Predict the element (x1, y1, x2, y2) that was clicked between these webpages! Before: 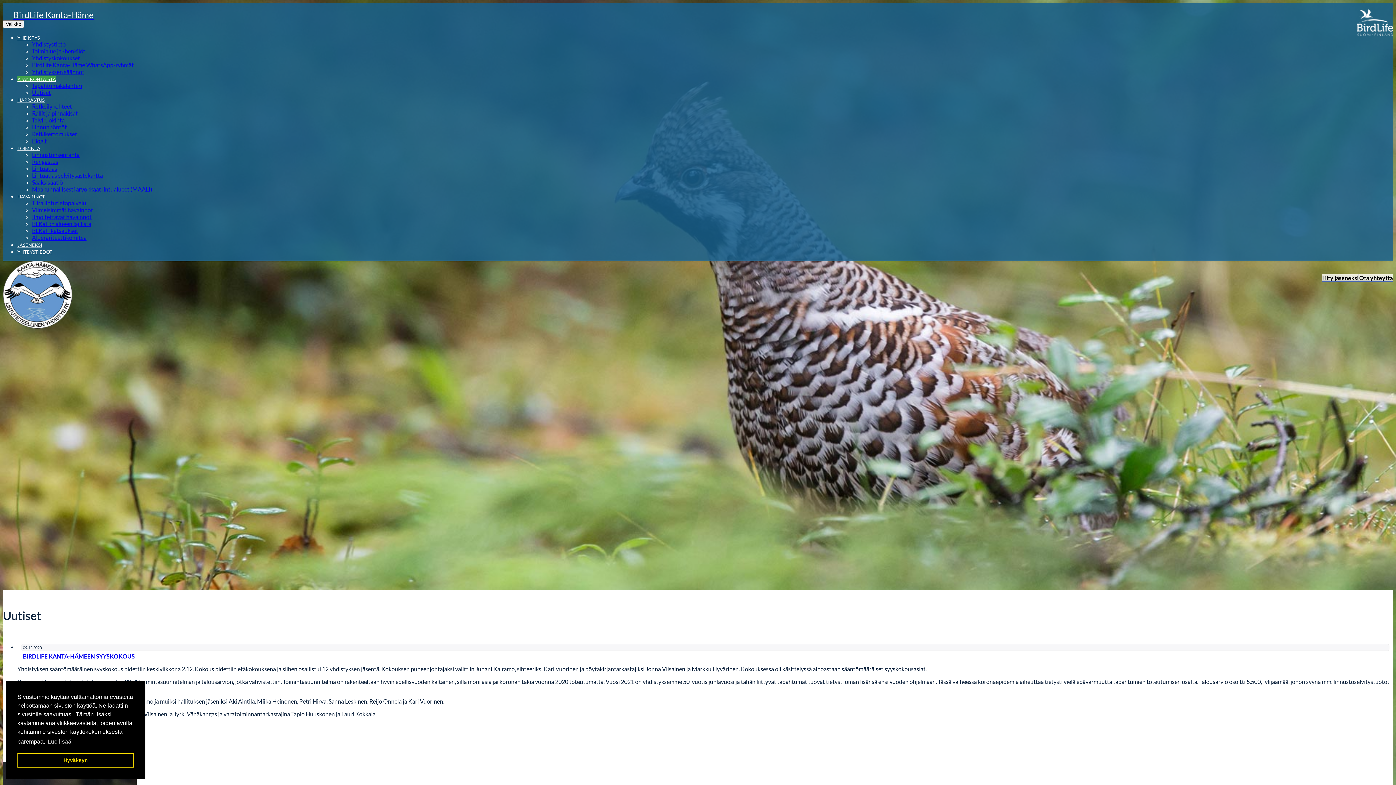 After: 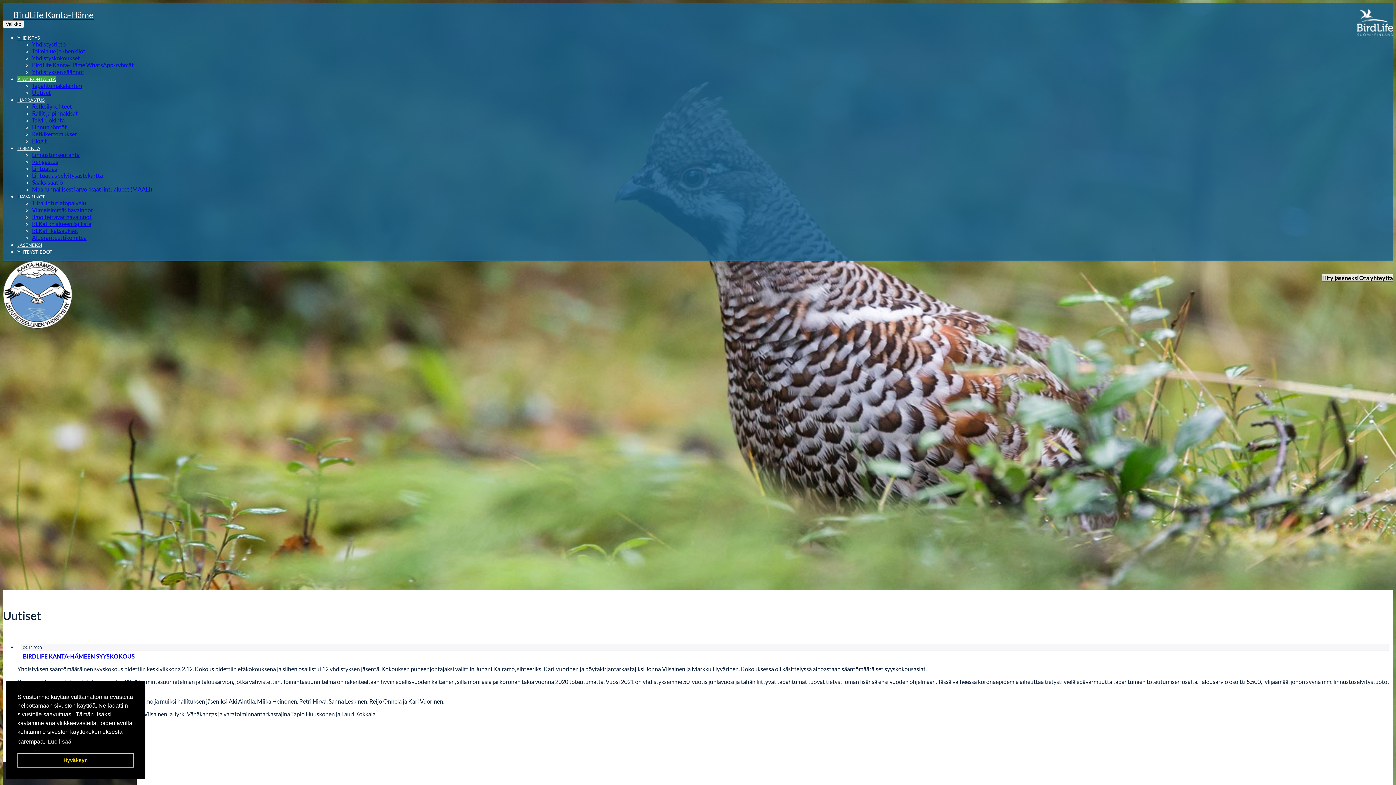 Action: bbox: (32, 206, 93, 213) label: Viimeisimmät havainnot